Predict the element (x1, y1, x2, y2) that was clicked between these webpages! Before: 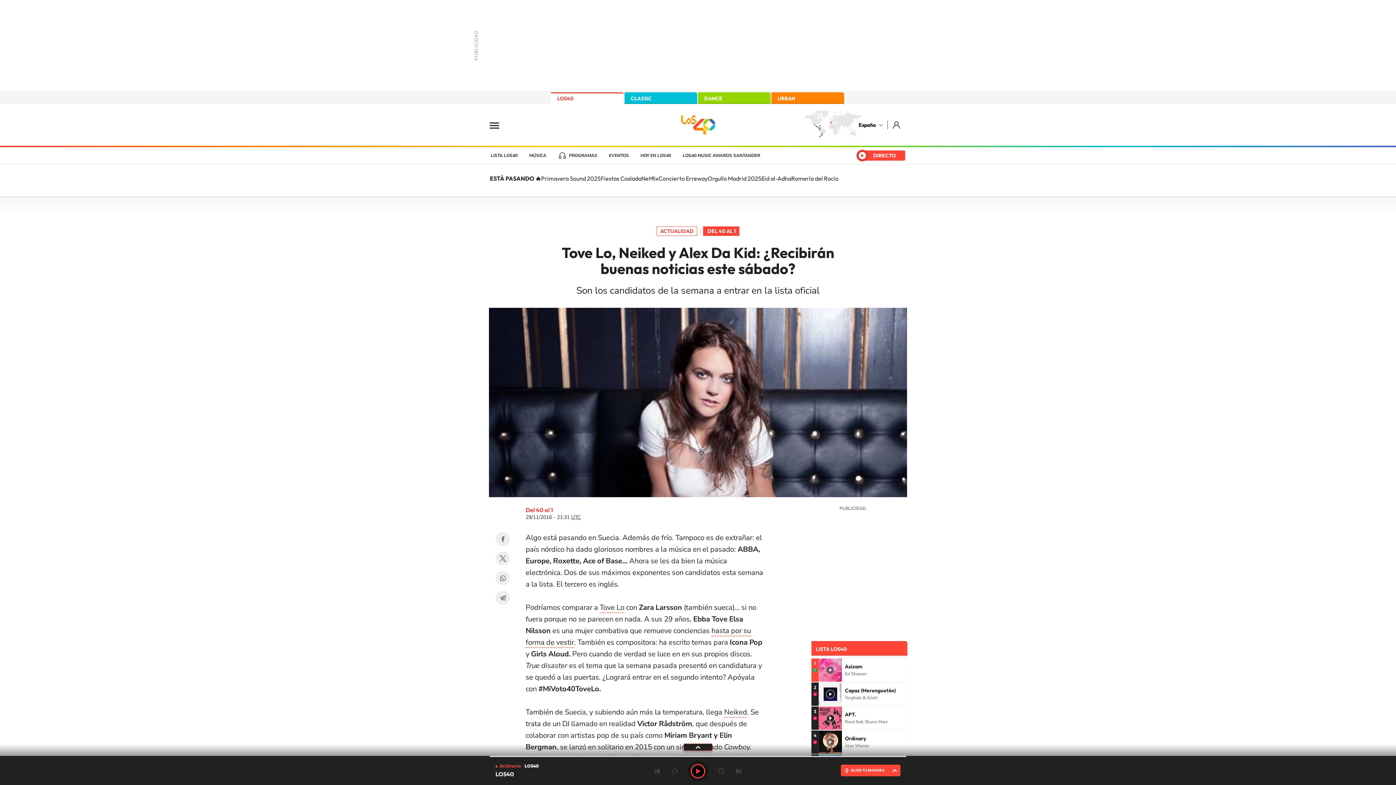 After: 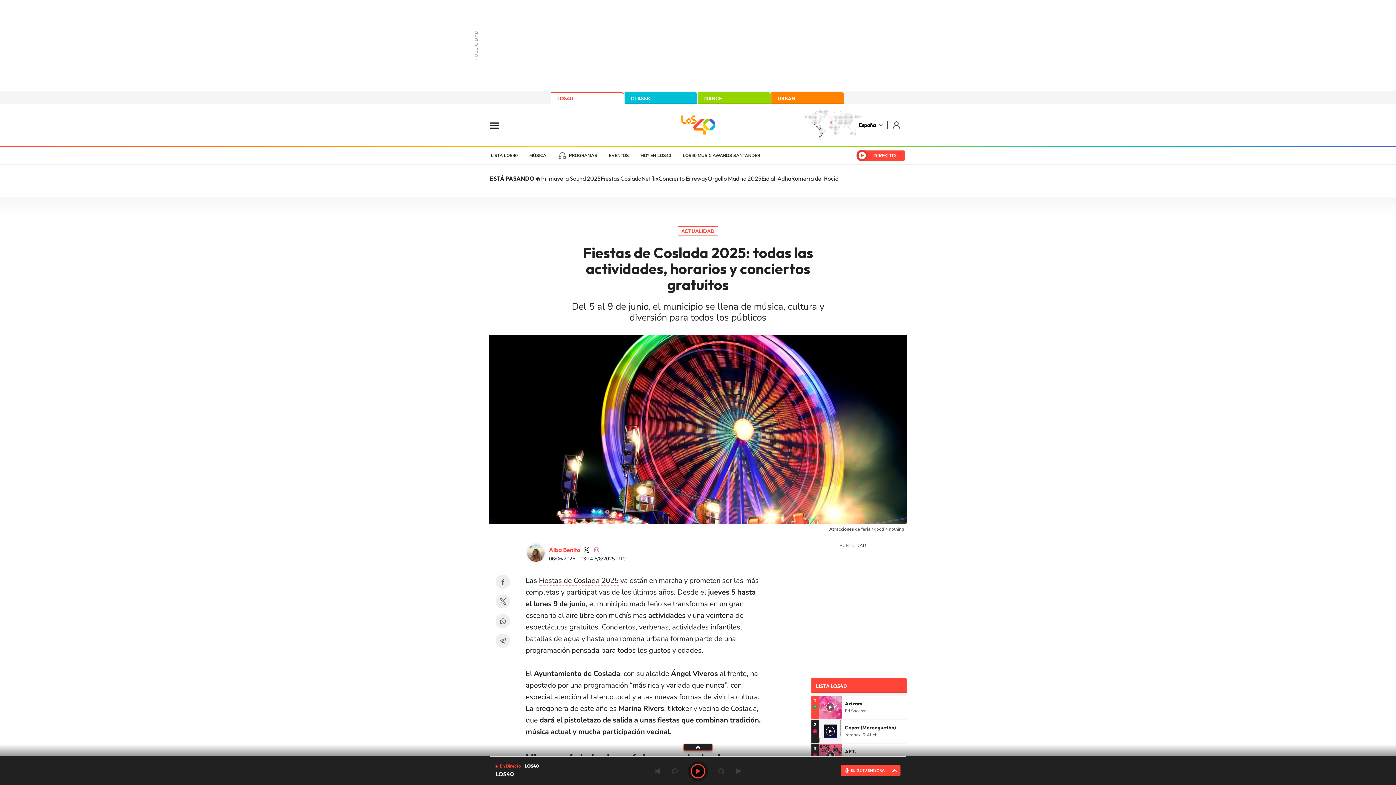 Action: label: Fiestas Coslada bbox: (600, 174, 641, 182)